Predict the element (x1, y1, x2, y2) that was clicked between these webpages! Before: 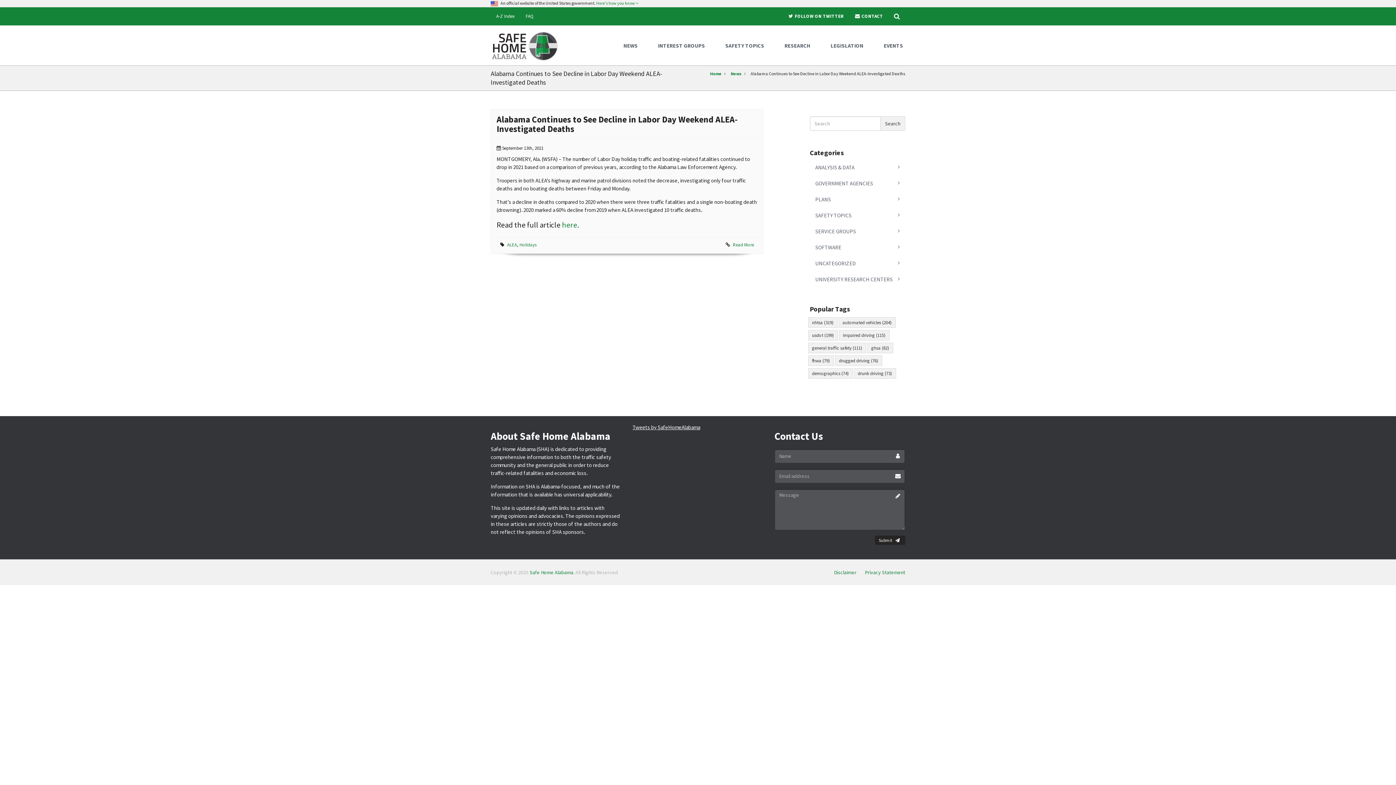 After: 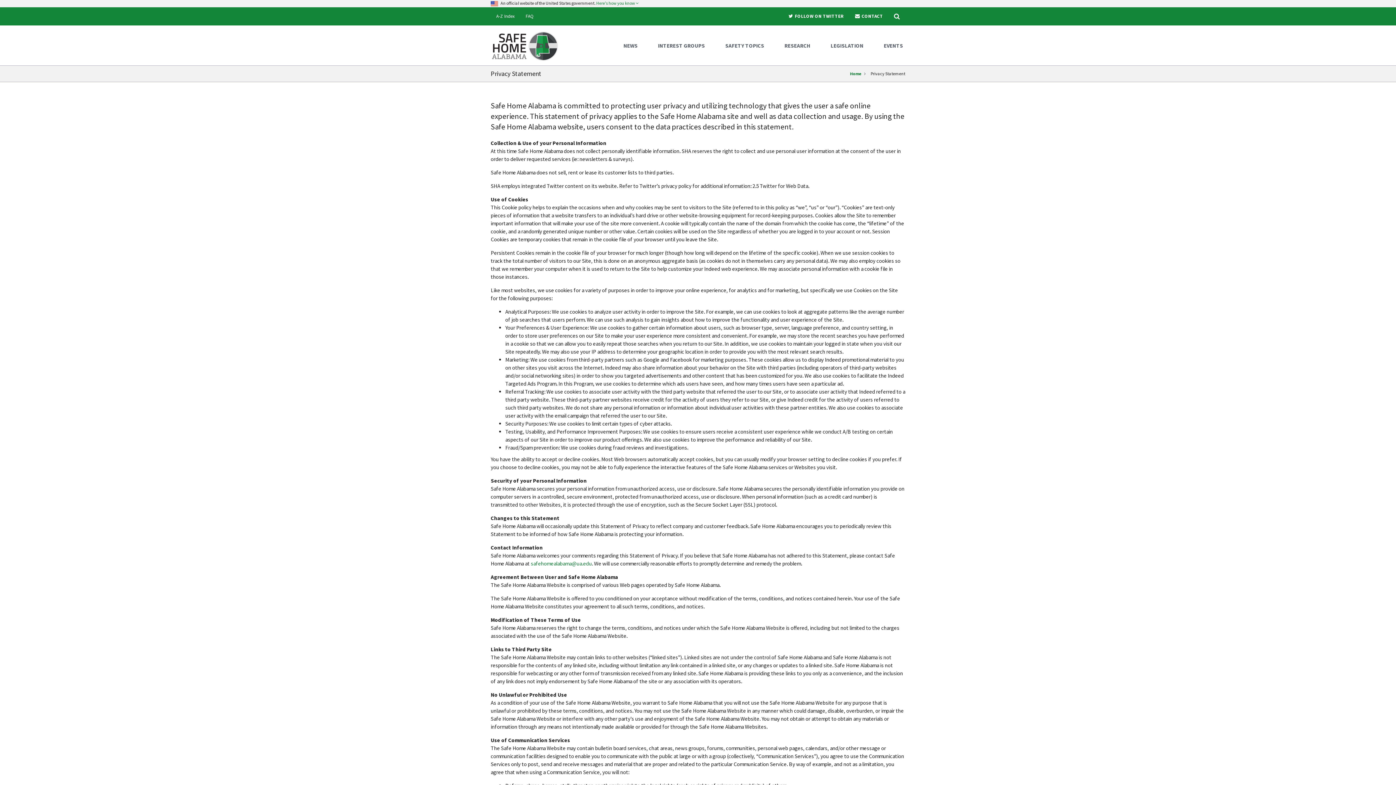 Action: label: Privacy Statement bbox: (865, 569, 905, 576)